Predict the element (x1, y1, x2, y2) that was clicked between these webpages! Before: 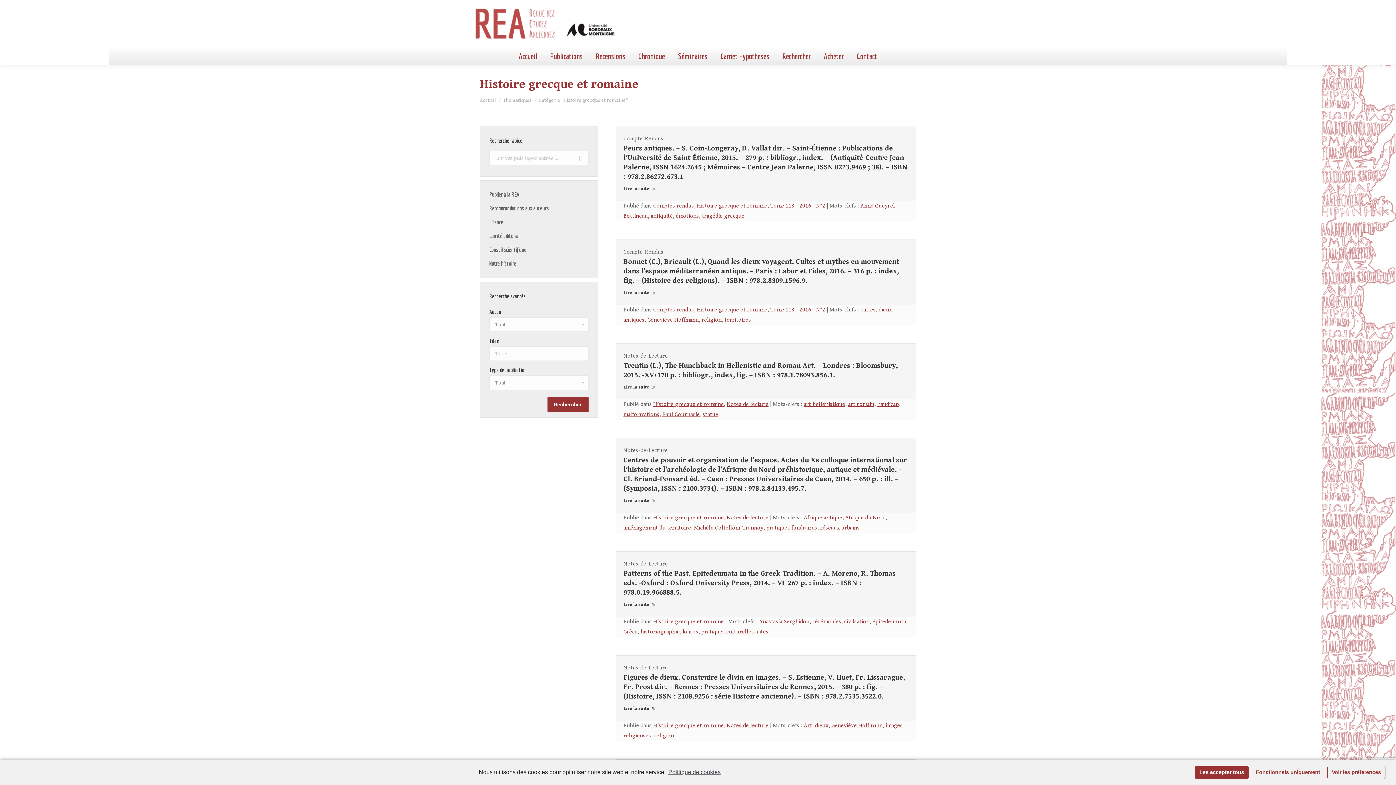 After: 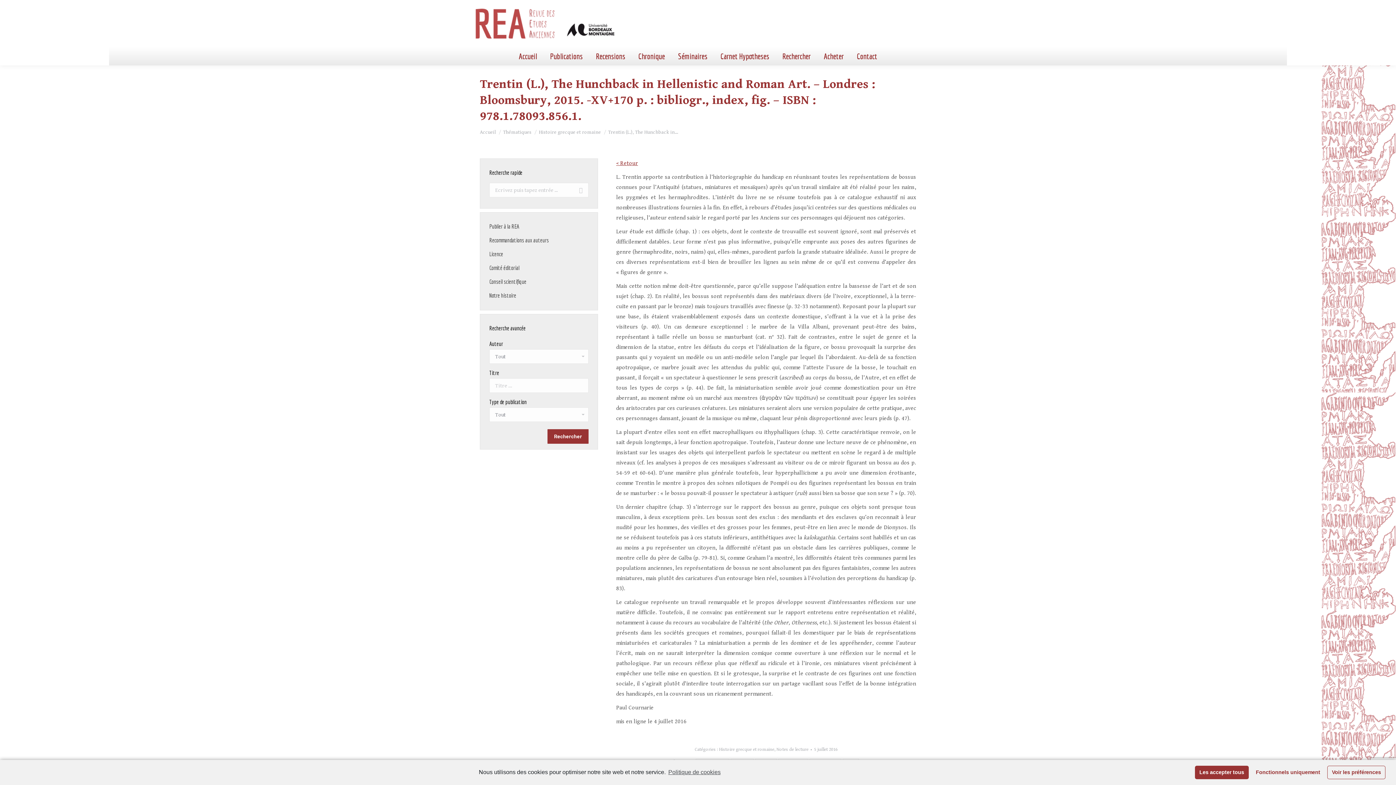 Action: bbox: (623, 384, 654, 393) label: Read more about Trentin (L.), The Hunchback in Hellenistic and Roman Art. – Londres : Bloomsbury, 2015. -XV+170 p. : bibliogr., index, fig. – ISBN : 978.1.78093.856.1.